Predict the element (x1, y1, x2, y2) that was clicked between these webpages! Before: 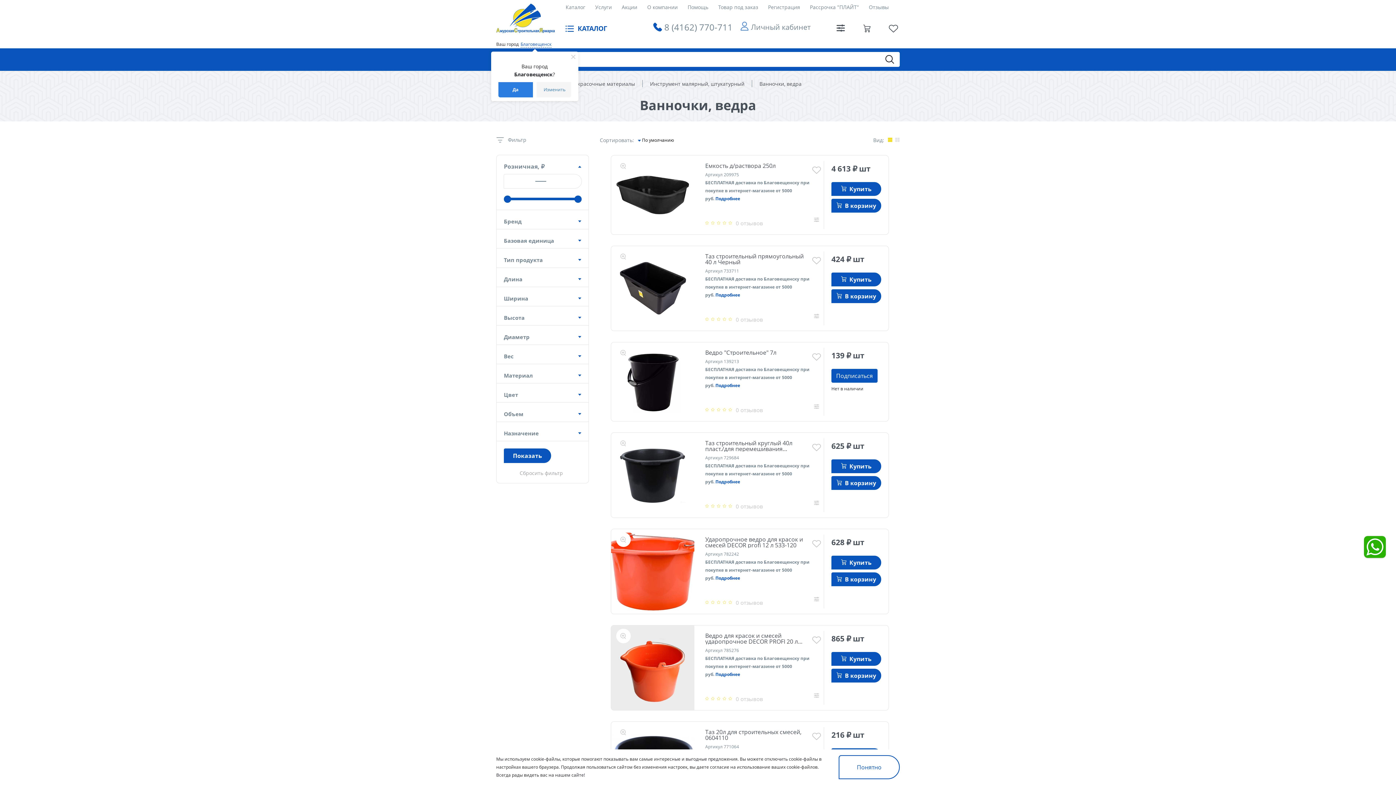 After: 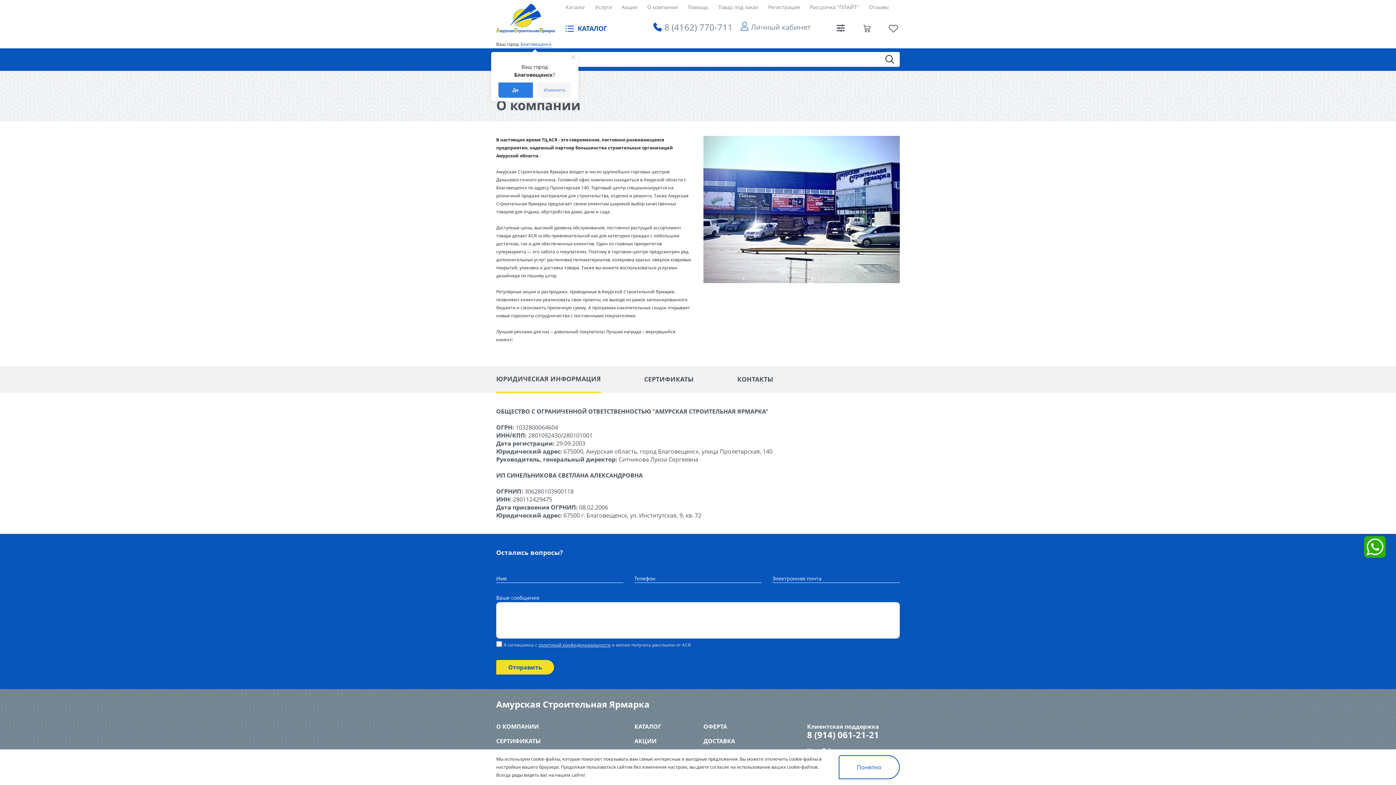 Action: label: О компании bbox: (647, 3, 677, 10)